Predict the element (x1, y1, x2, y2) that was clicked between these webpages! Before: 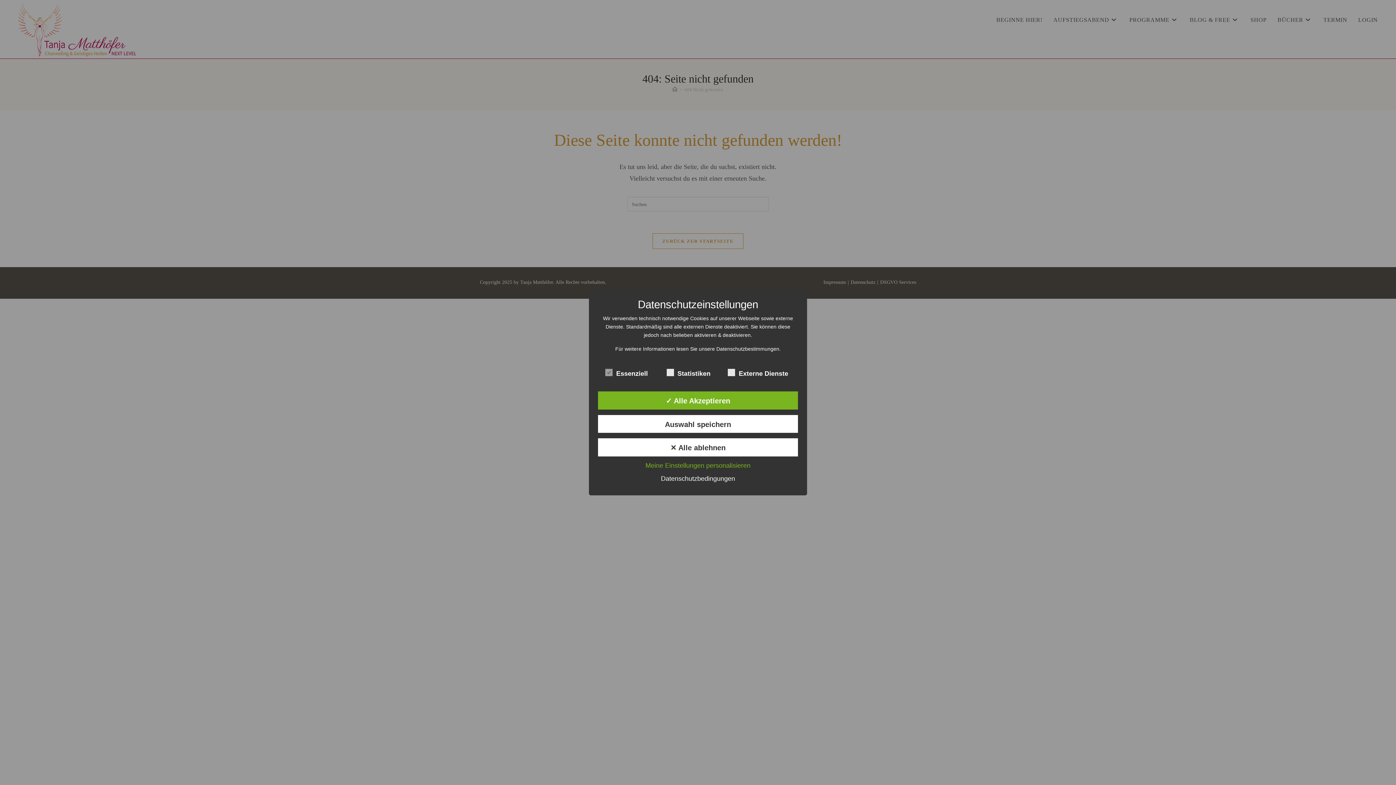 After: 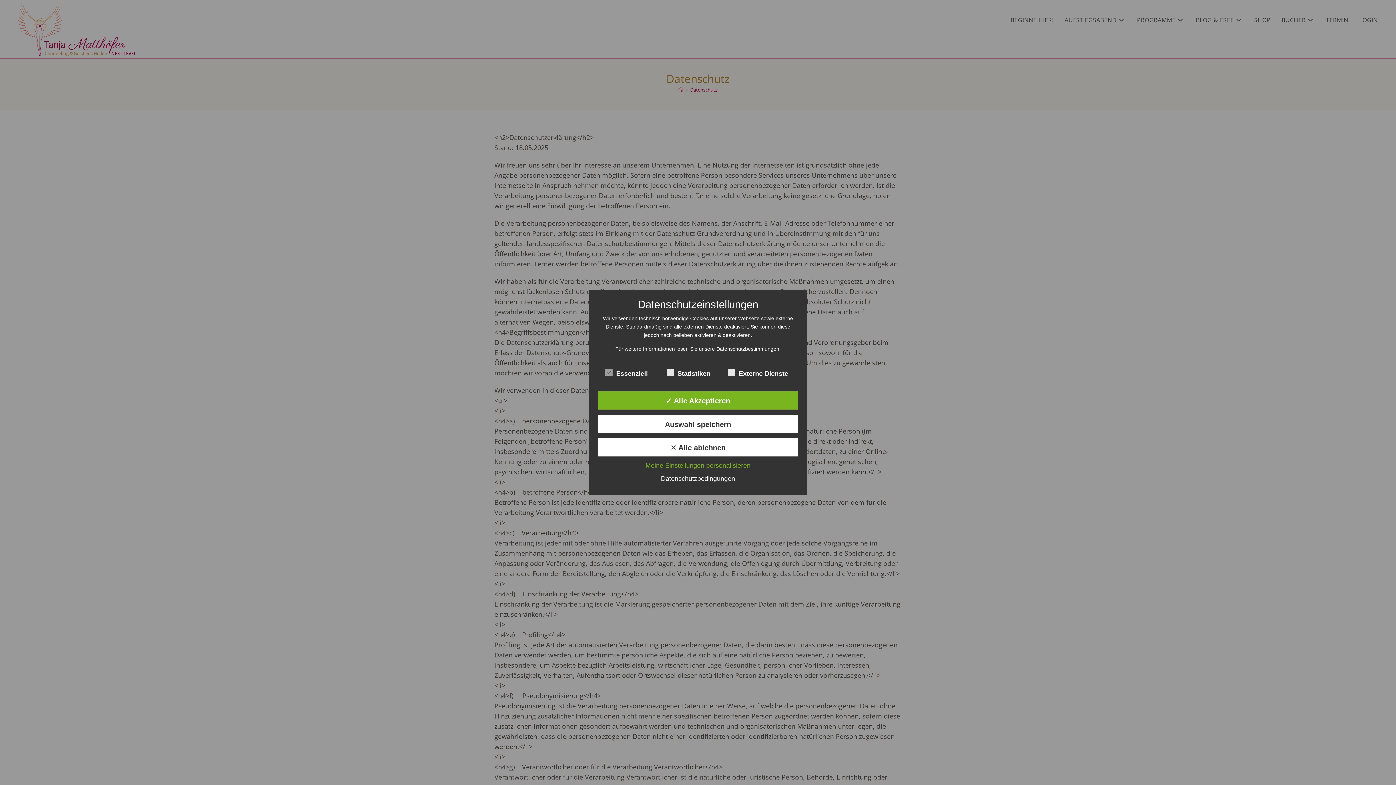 Action: label: Datenschutzbestimmungen bbox: (716, 346, 779, 351)